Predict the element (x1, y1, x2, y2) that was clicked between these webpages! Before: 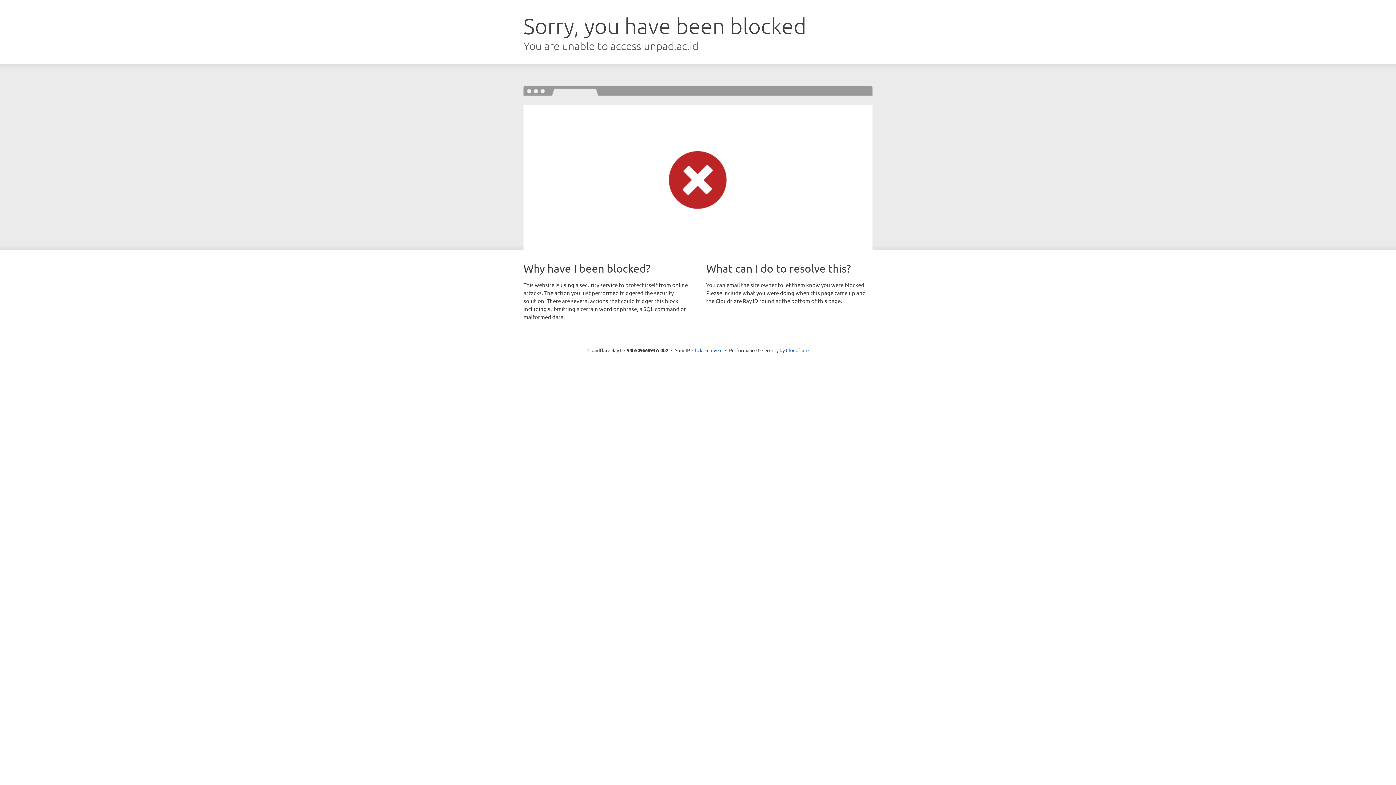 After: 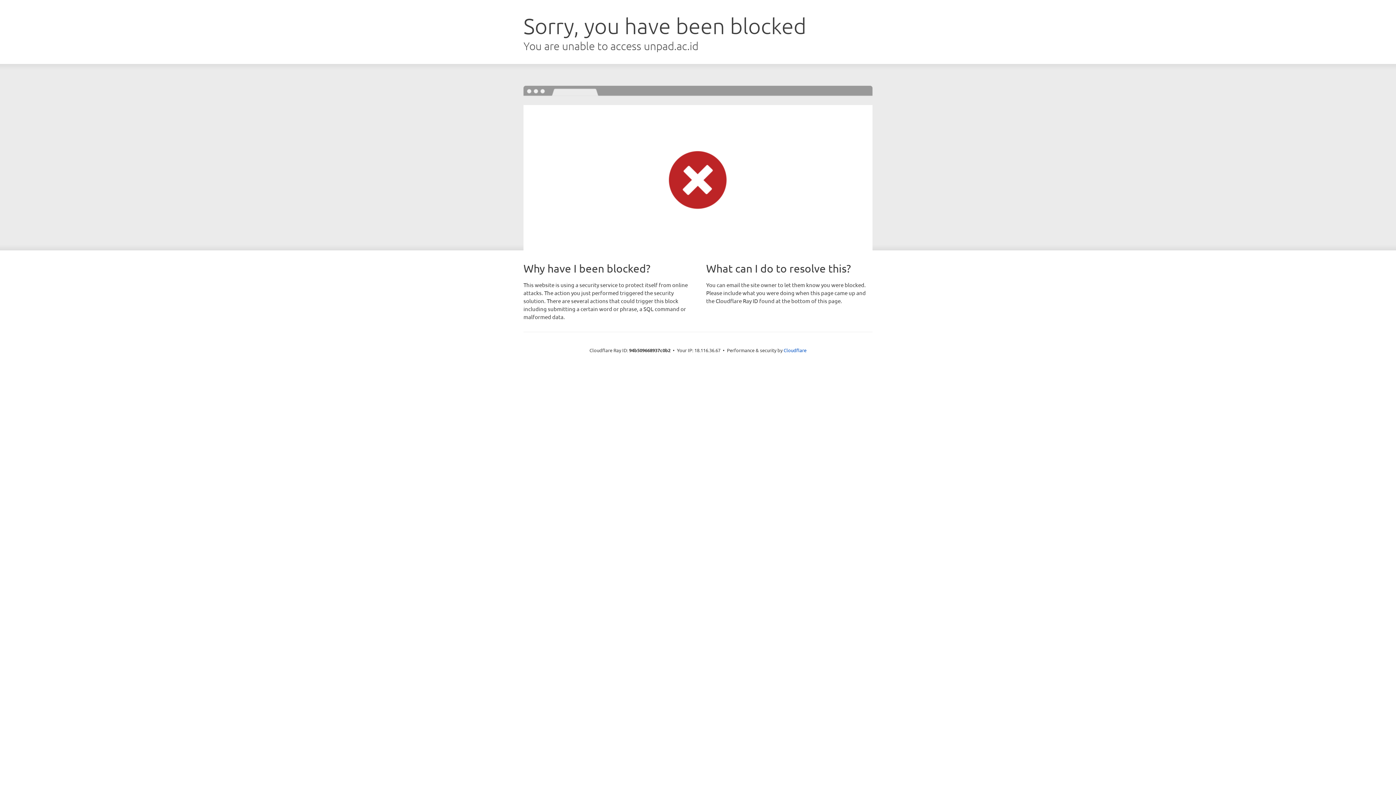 Action: label: Click to reveal bbox: (692, 346, 722, 353)